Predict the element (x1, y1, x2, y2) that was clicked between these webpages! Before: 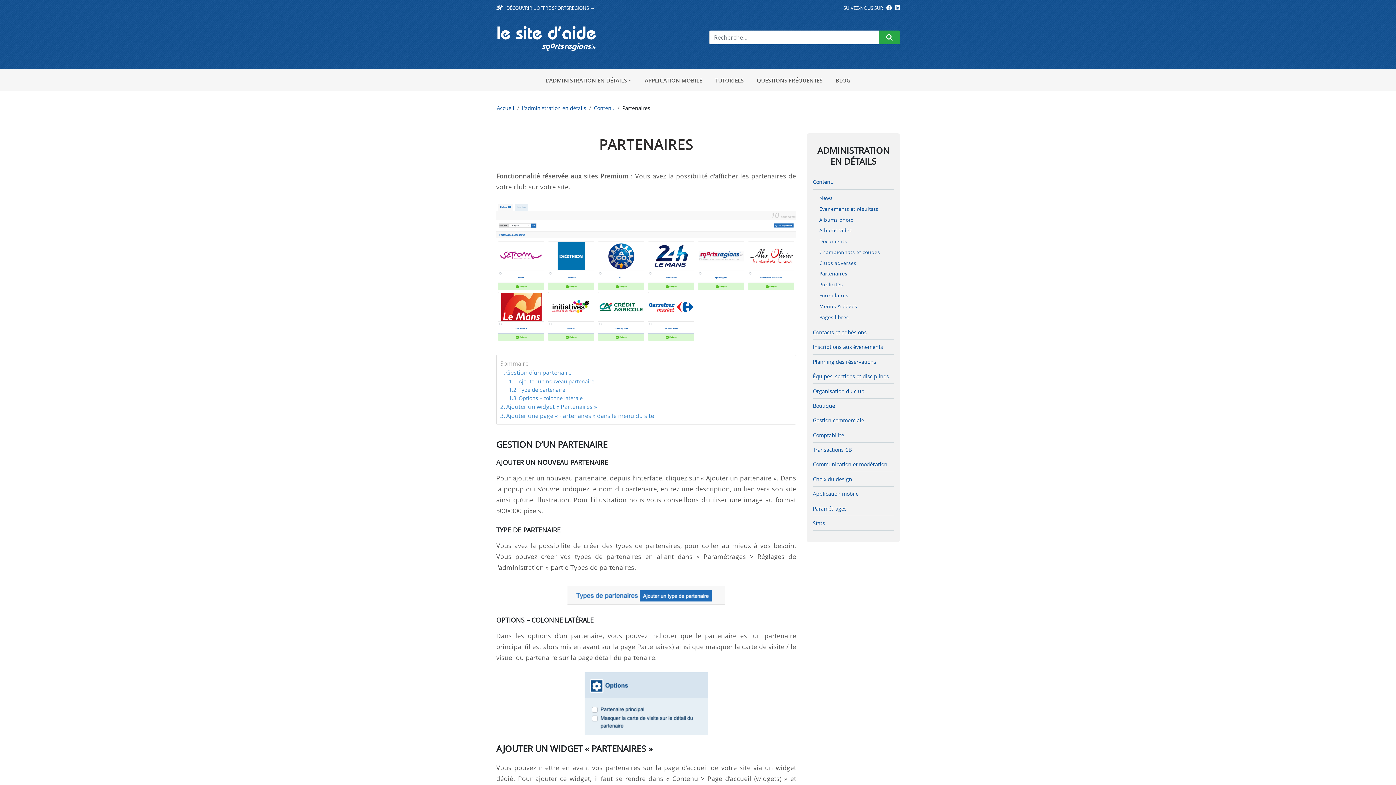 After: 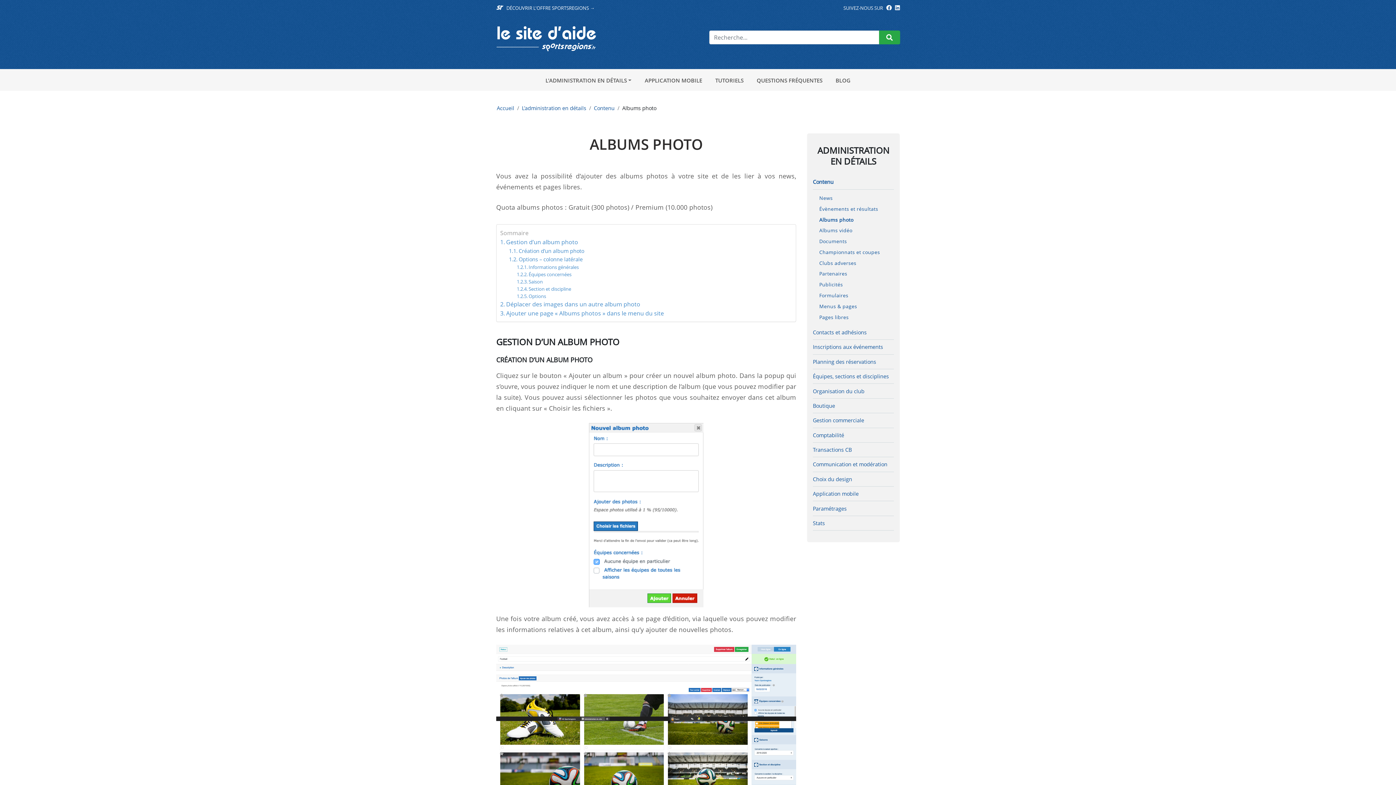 Action: label: Albums photo bbox: (819, 216, 853, 223)